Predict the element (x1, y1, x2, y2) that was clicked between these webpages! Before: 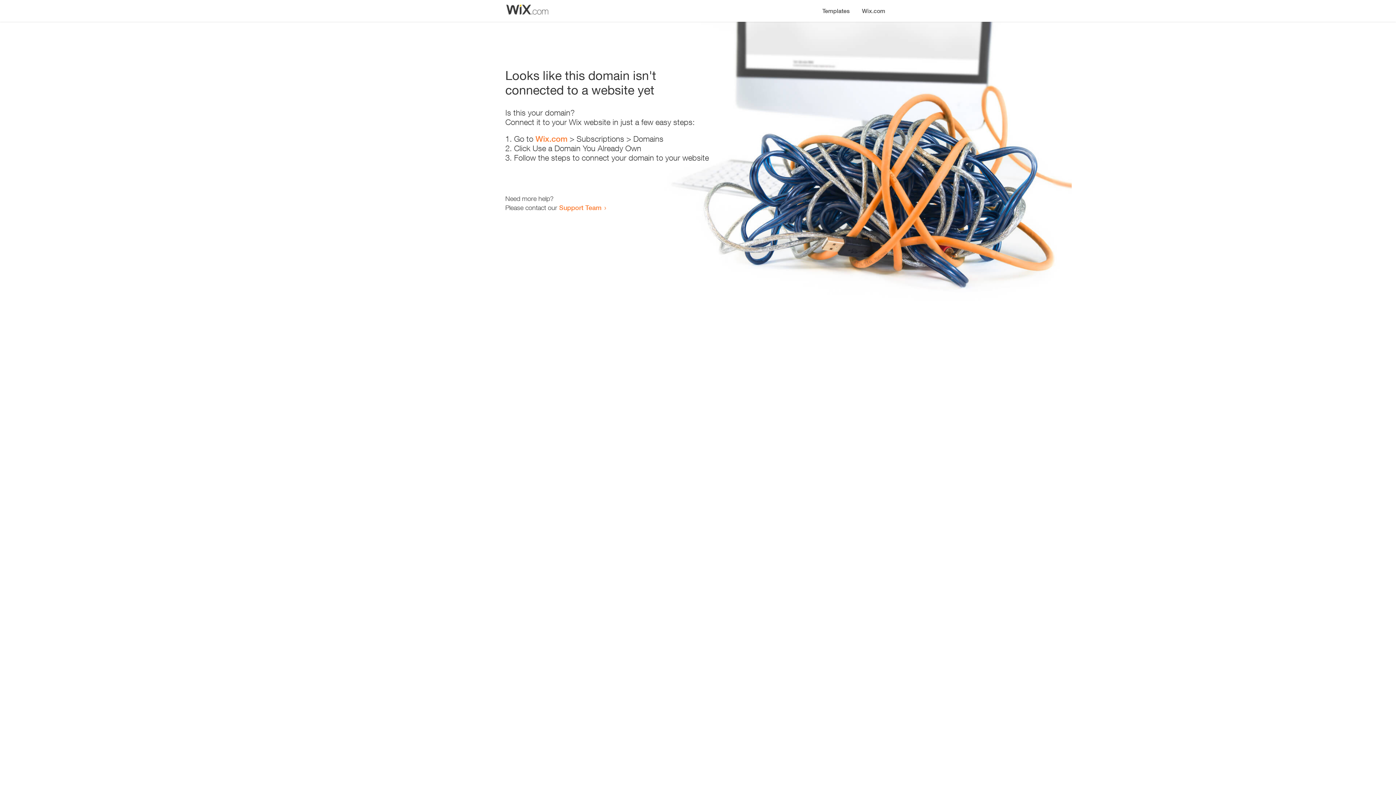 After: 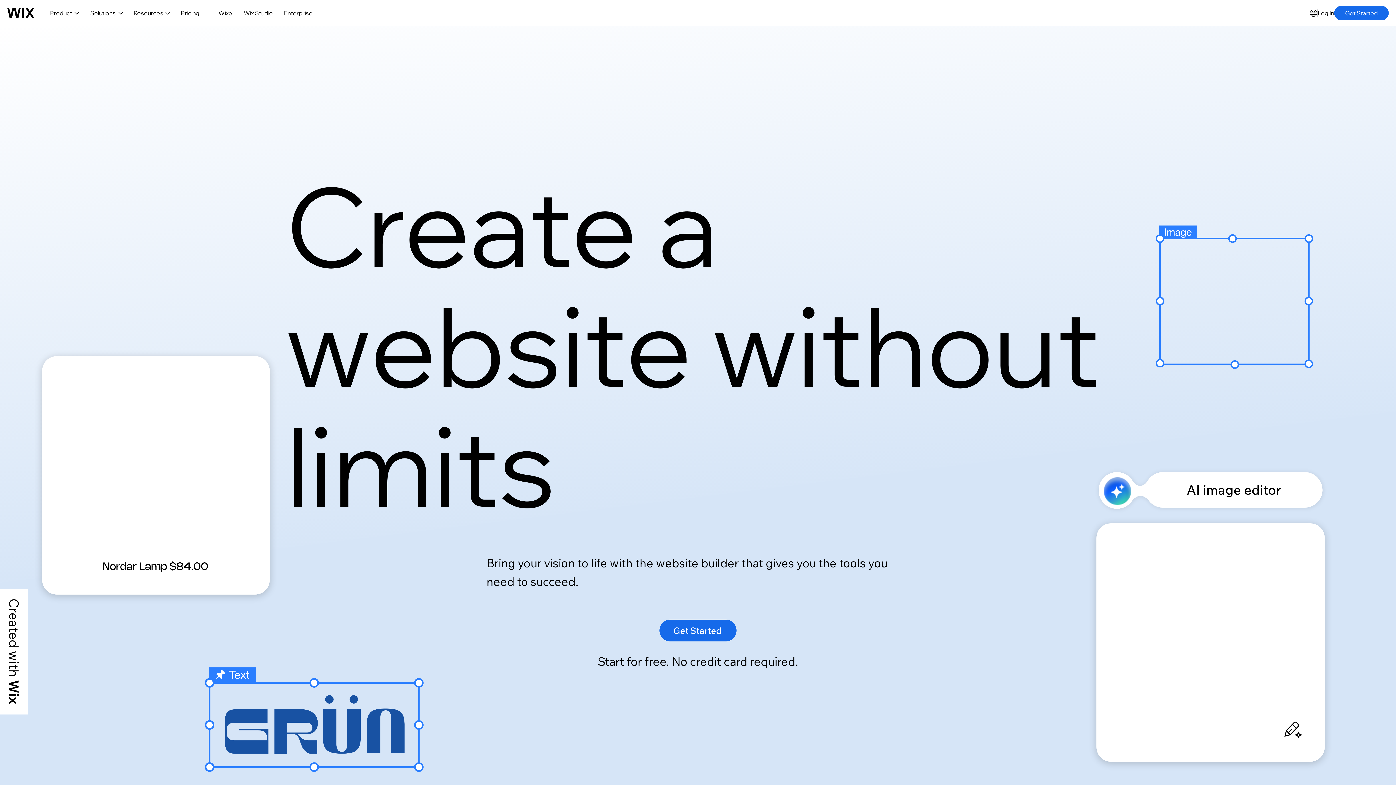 Action: label: Wix.com bbox: (535, 134, 567, 143)